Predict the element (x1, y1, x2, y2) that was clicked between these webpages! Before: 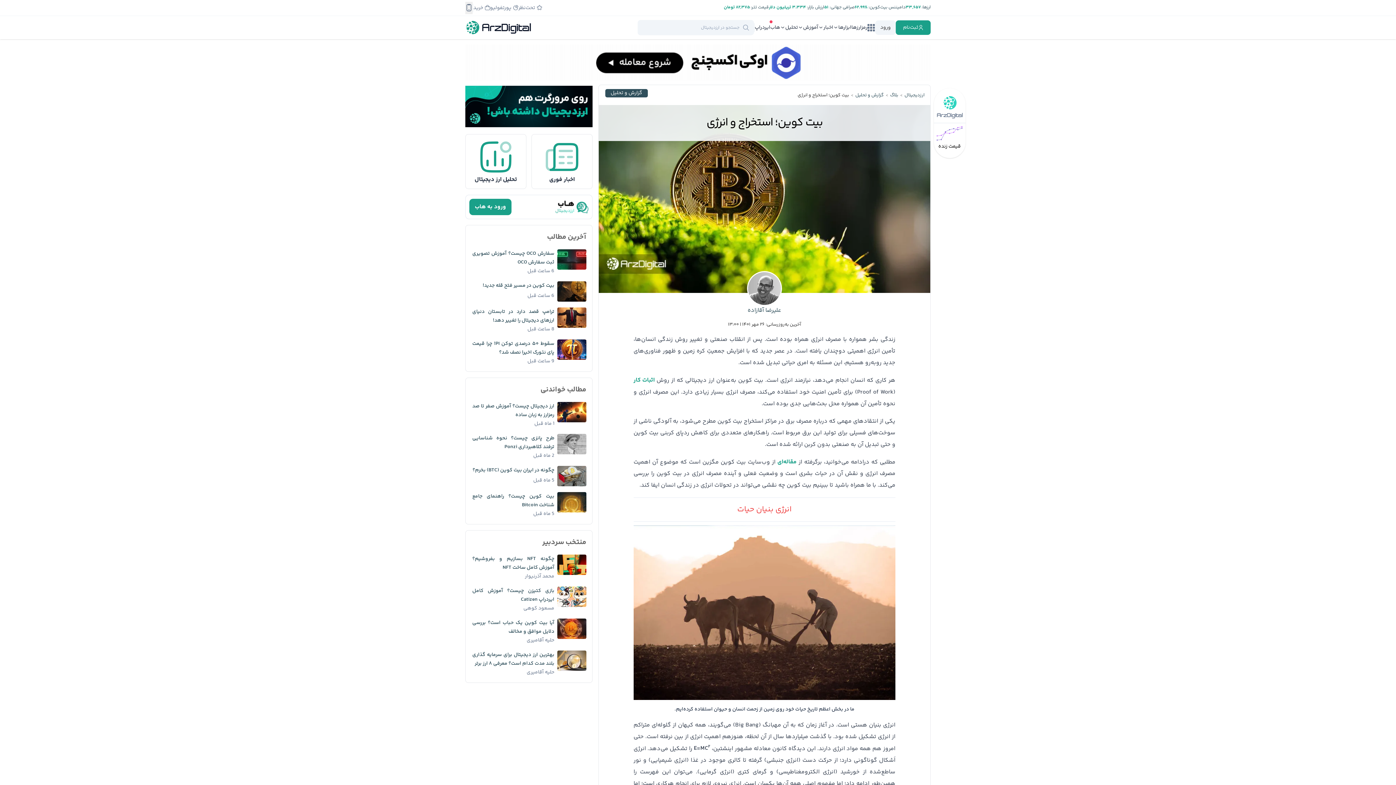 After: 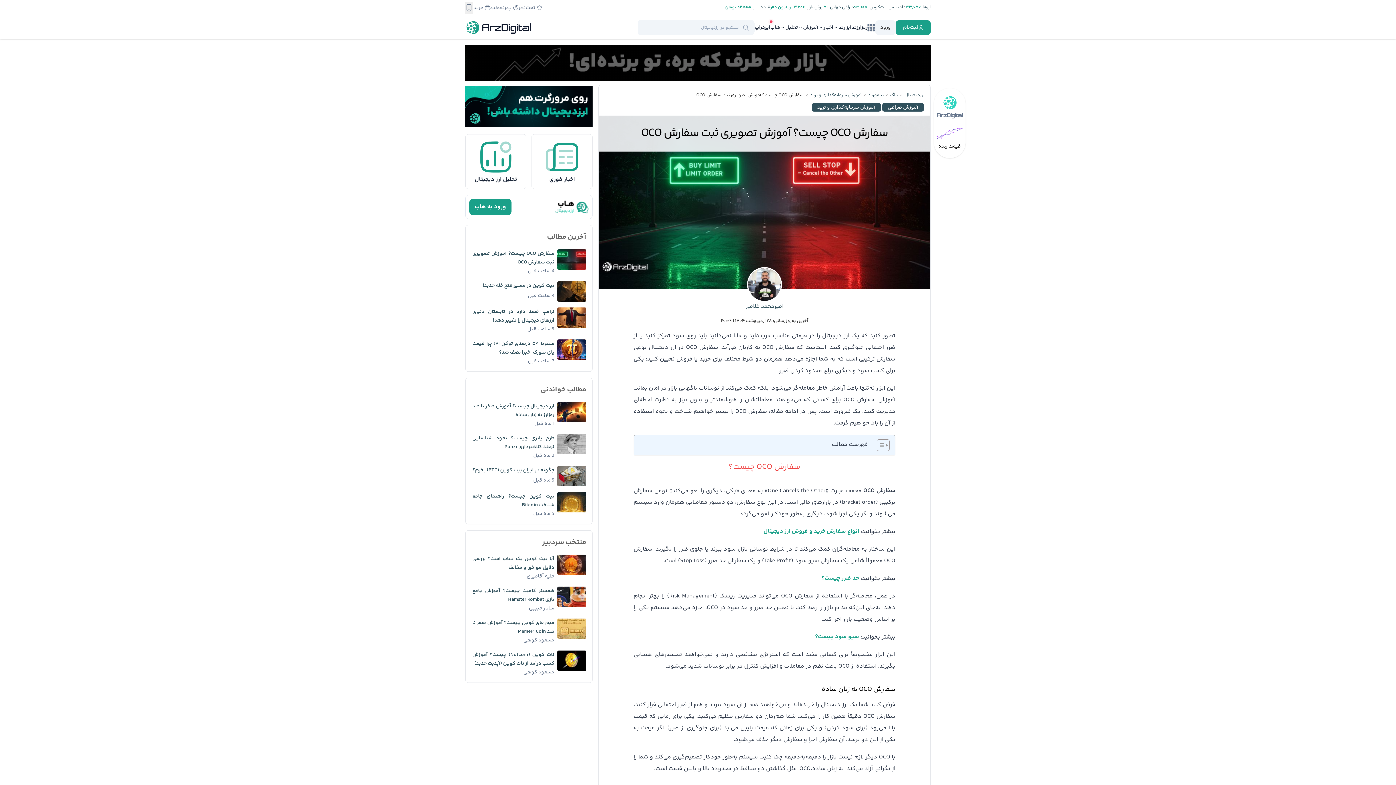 Action: bbox: (472, 249, 554, 266) label: سفارش OCO چیست؟ آموزش تصویری ثبت سفارش OCO